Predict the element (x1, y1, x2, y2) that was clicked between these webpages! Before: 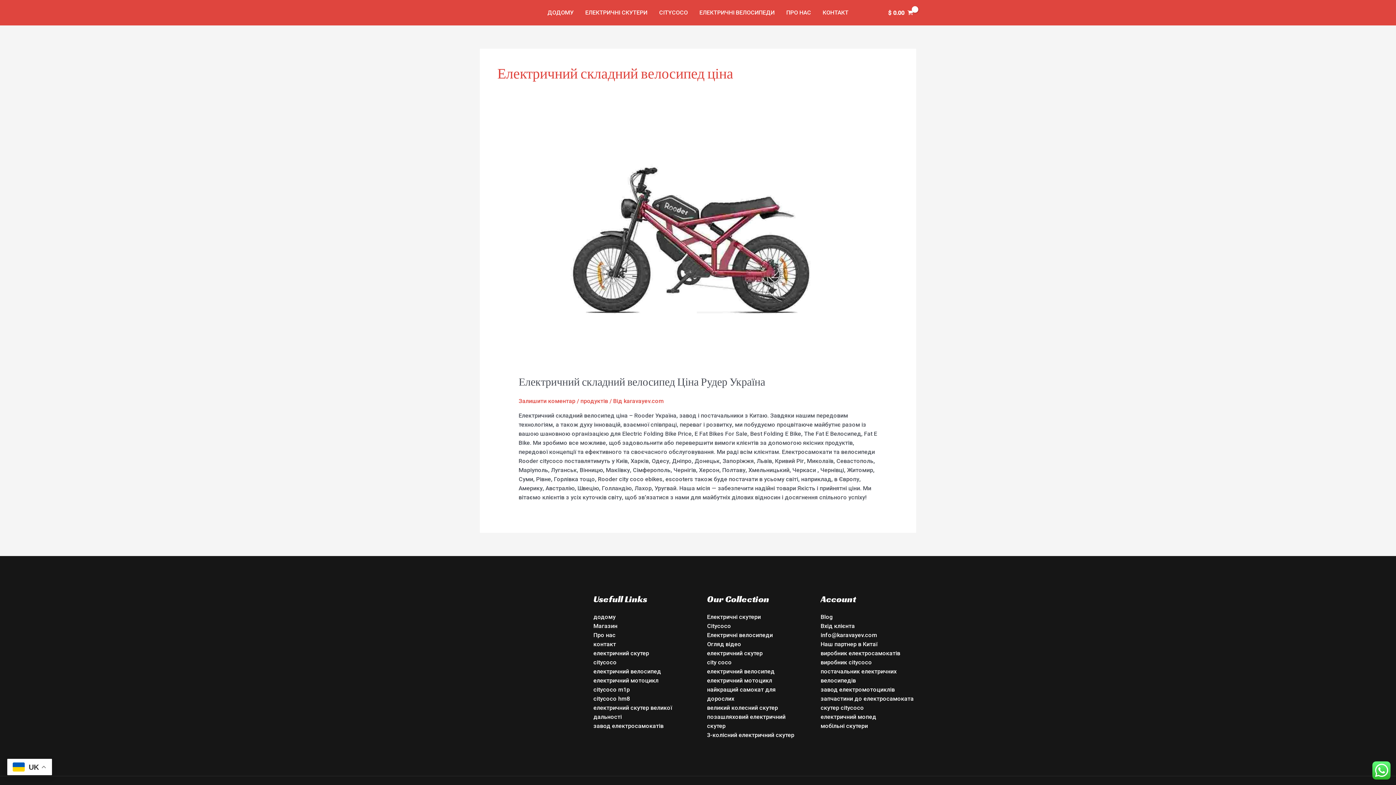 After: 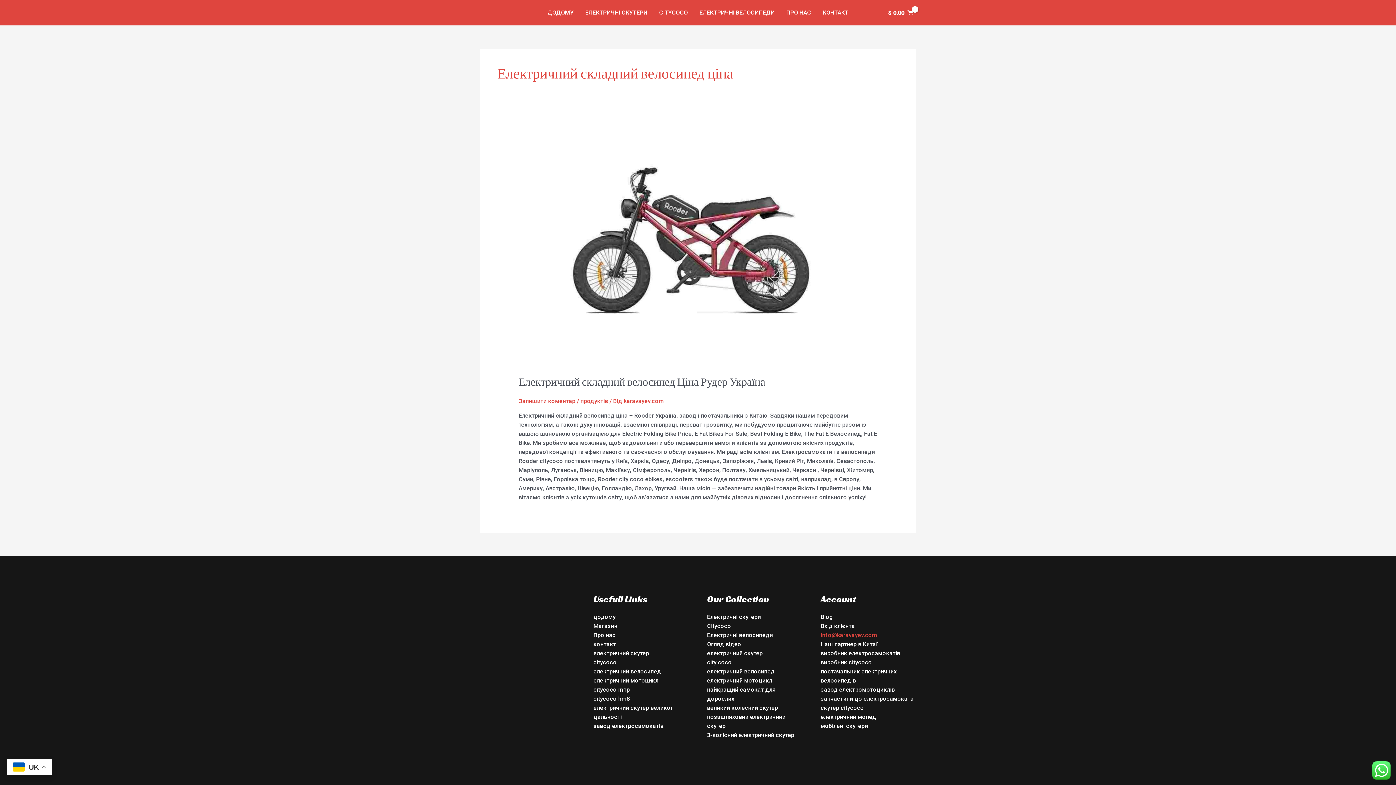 Action: label: info@karavayev.com bbox: (820, 631, 877, 638)